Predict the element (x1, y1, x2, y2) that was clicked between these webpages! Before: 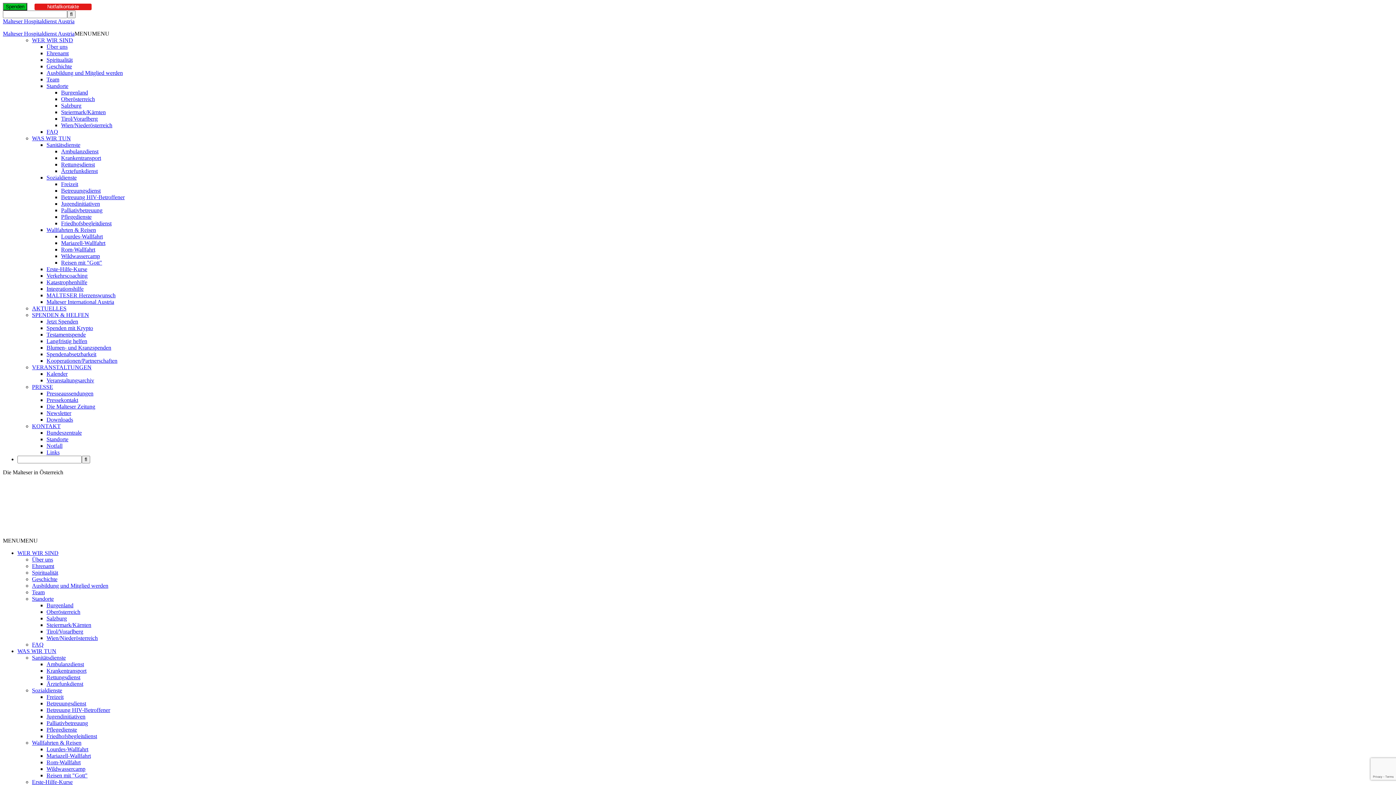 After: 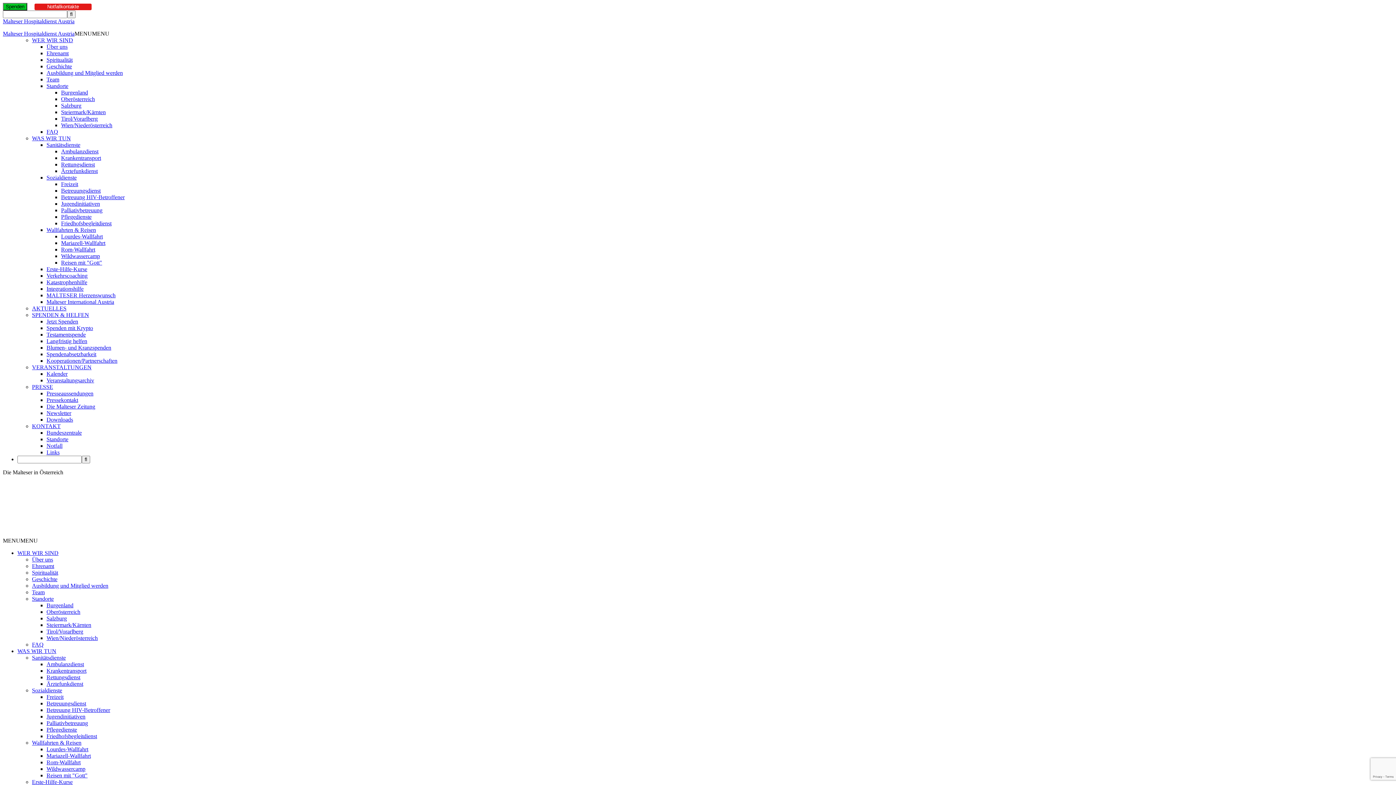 Action: label: Pflegedienste bbox: (61, 213, 91, 220)